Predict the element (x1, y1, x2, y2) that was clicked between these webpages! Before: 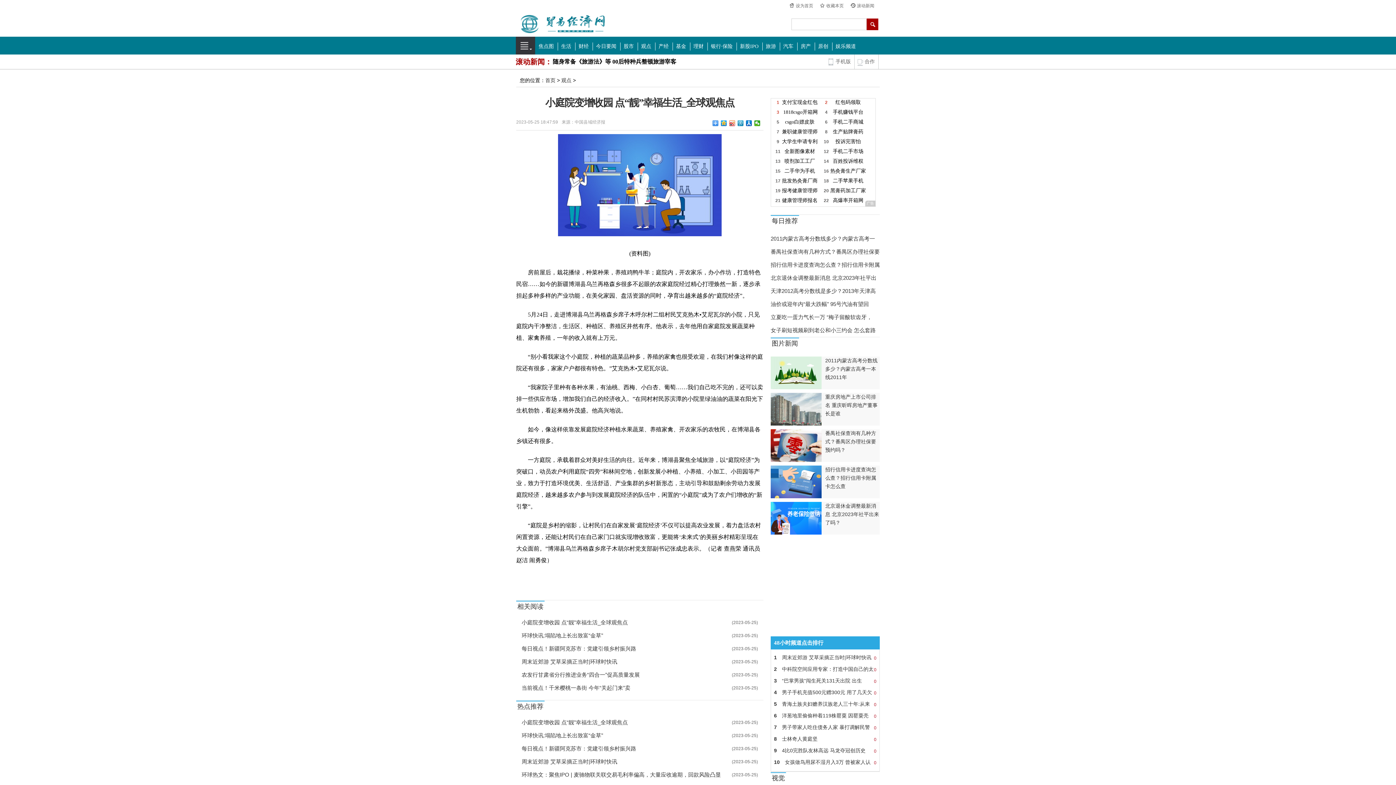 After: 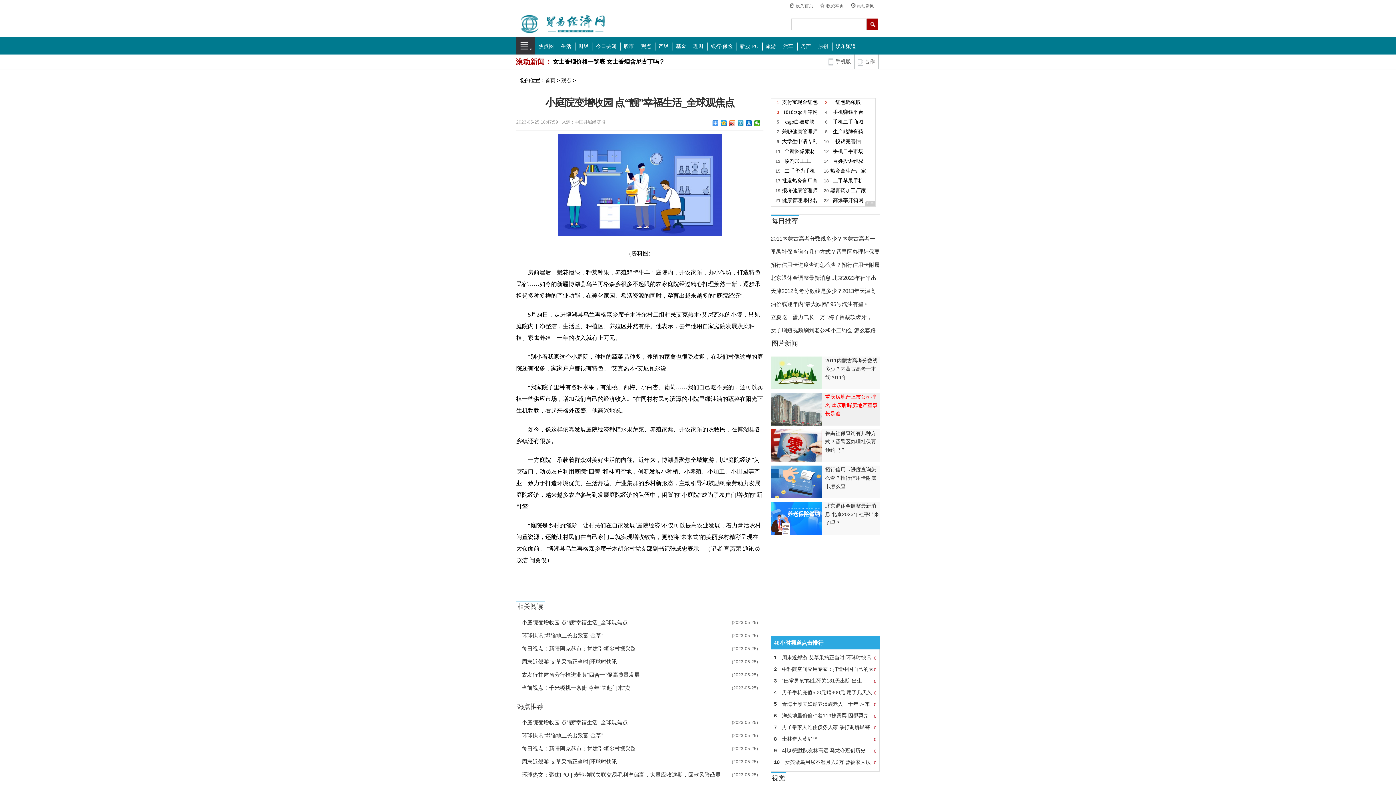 Action: bbox: (770, 393, 880, 425) label: 重庆房地产上市公司排名 重庆昕晖房地产董事长是谁